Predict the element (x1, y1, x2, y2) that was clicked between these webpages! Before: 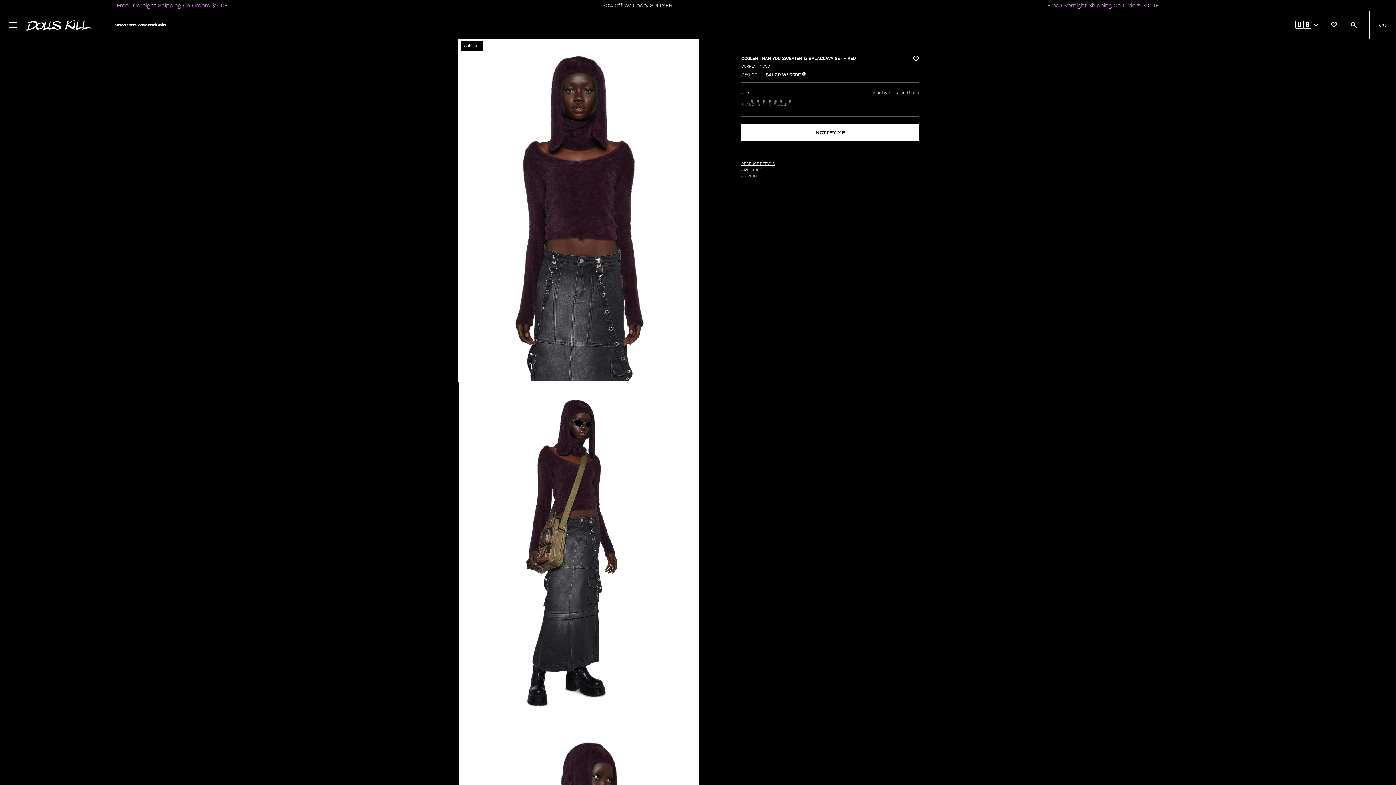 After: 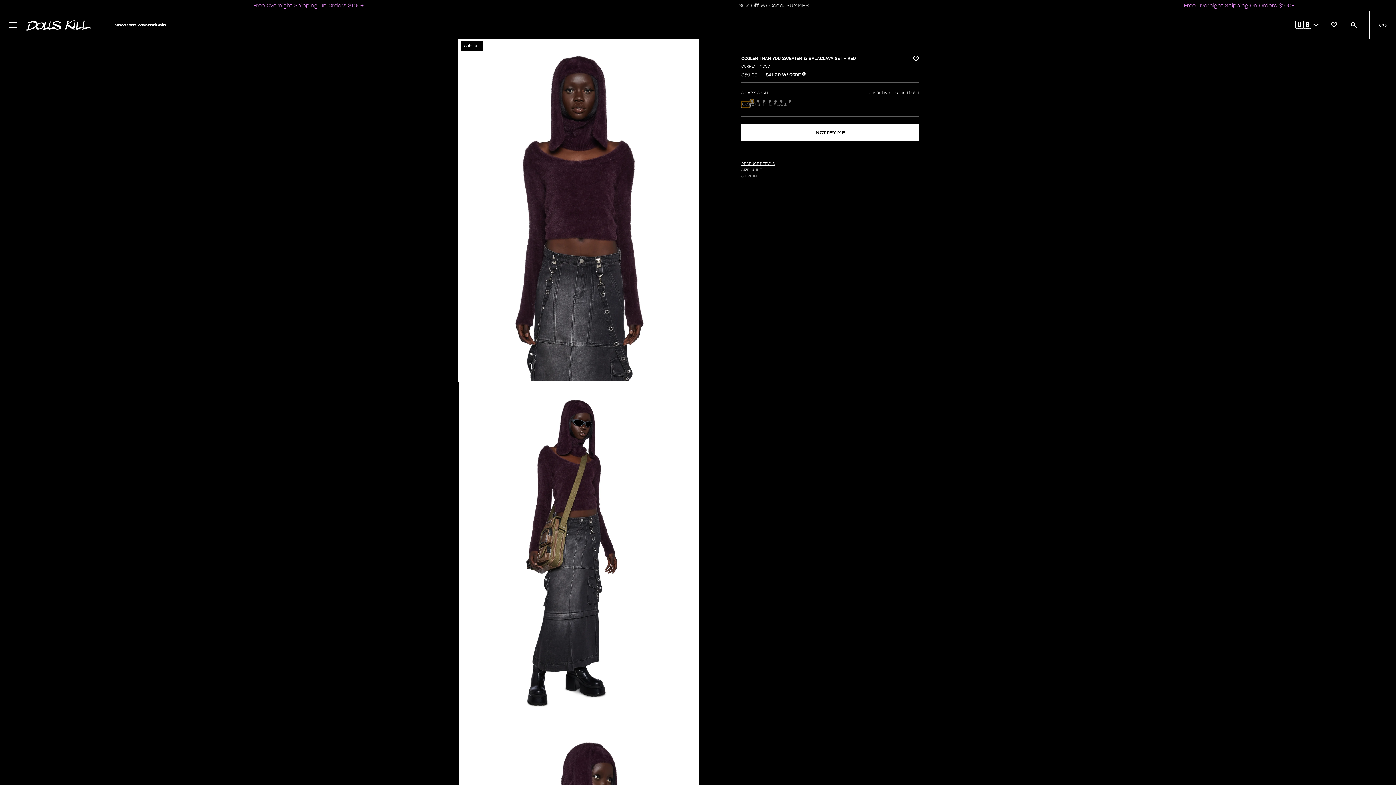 Action: label: XXS bbox: (741, 101, 750, 107)